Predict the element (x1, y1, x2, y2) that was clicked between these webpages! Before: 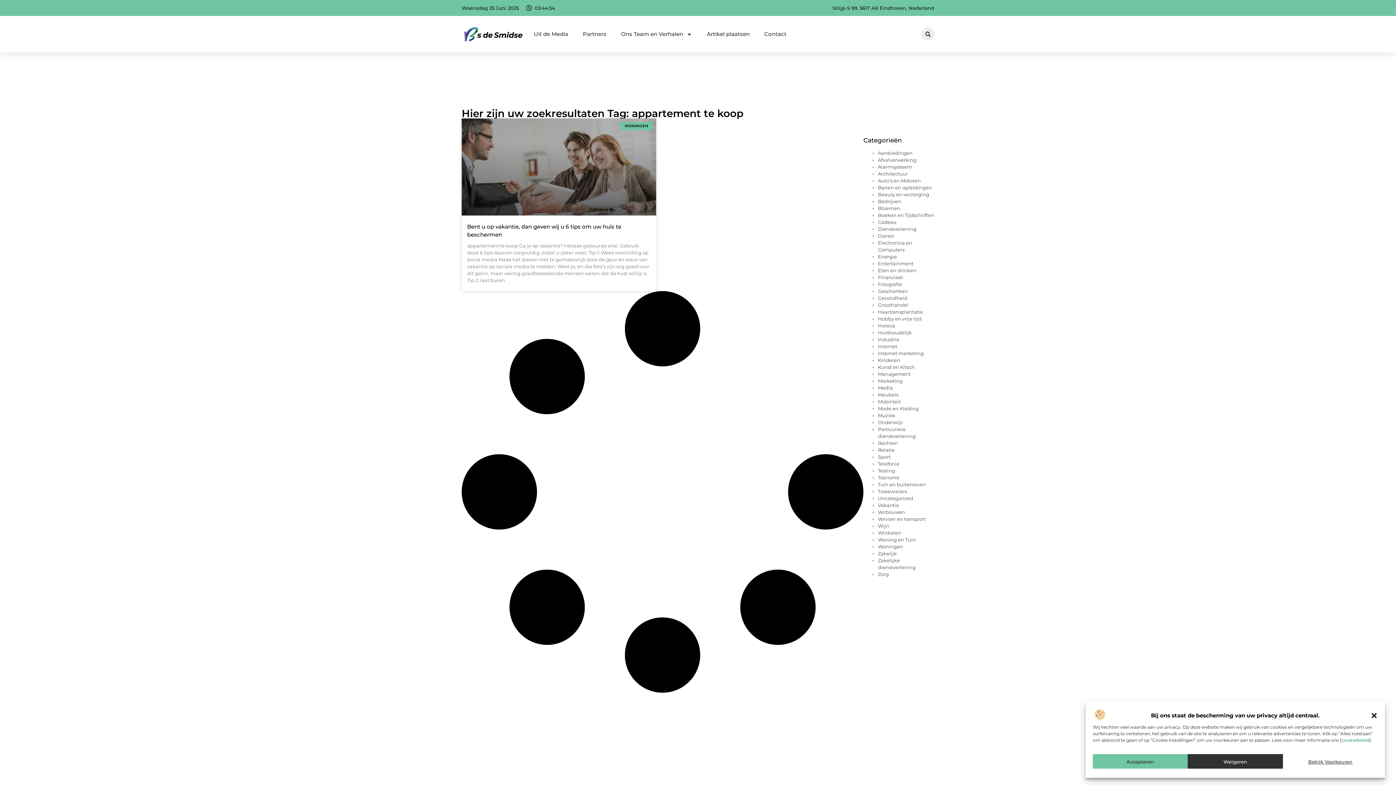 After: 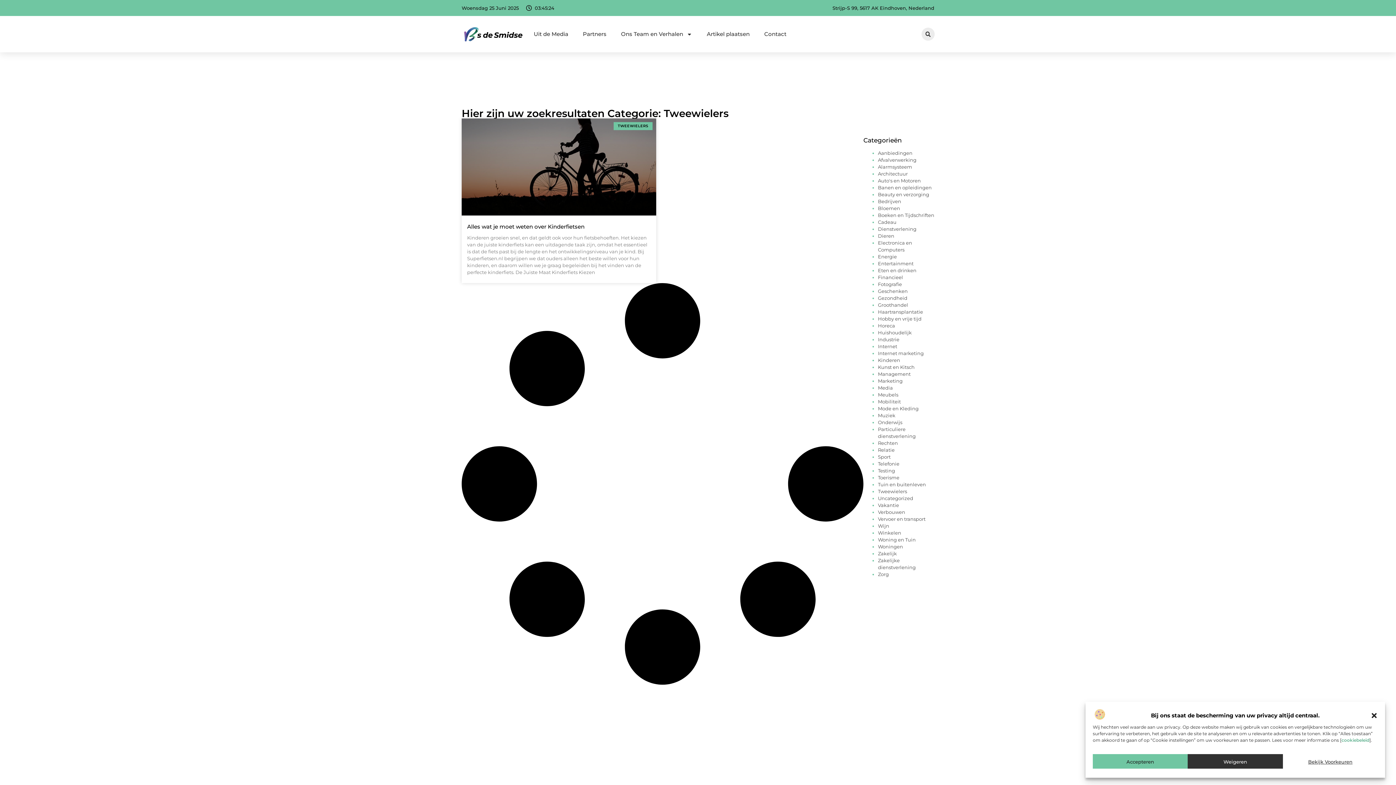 Action: bbox: (878, 488, 907, 494) label: Tweewielers